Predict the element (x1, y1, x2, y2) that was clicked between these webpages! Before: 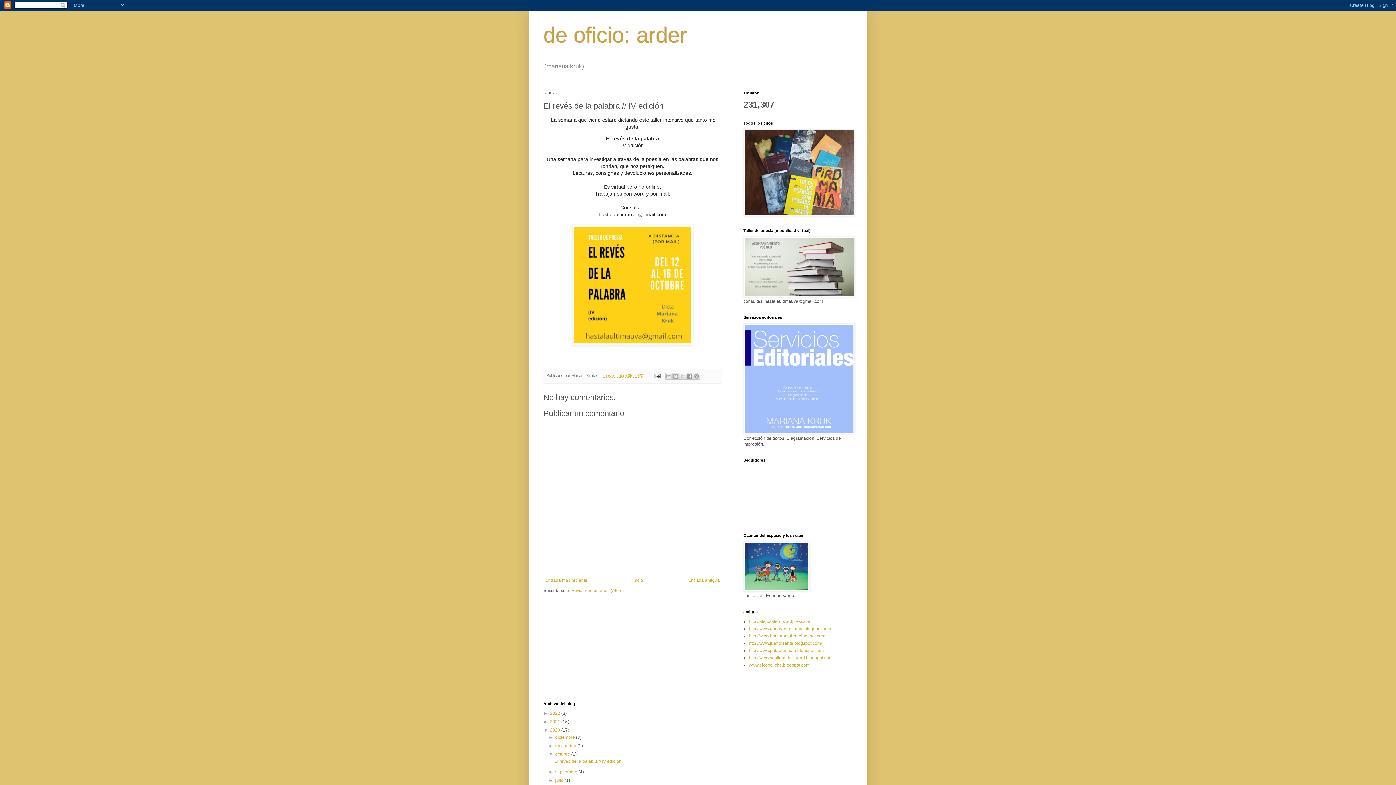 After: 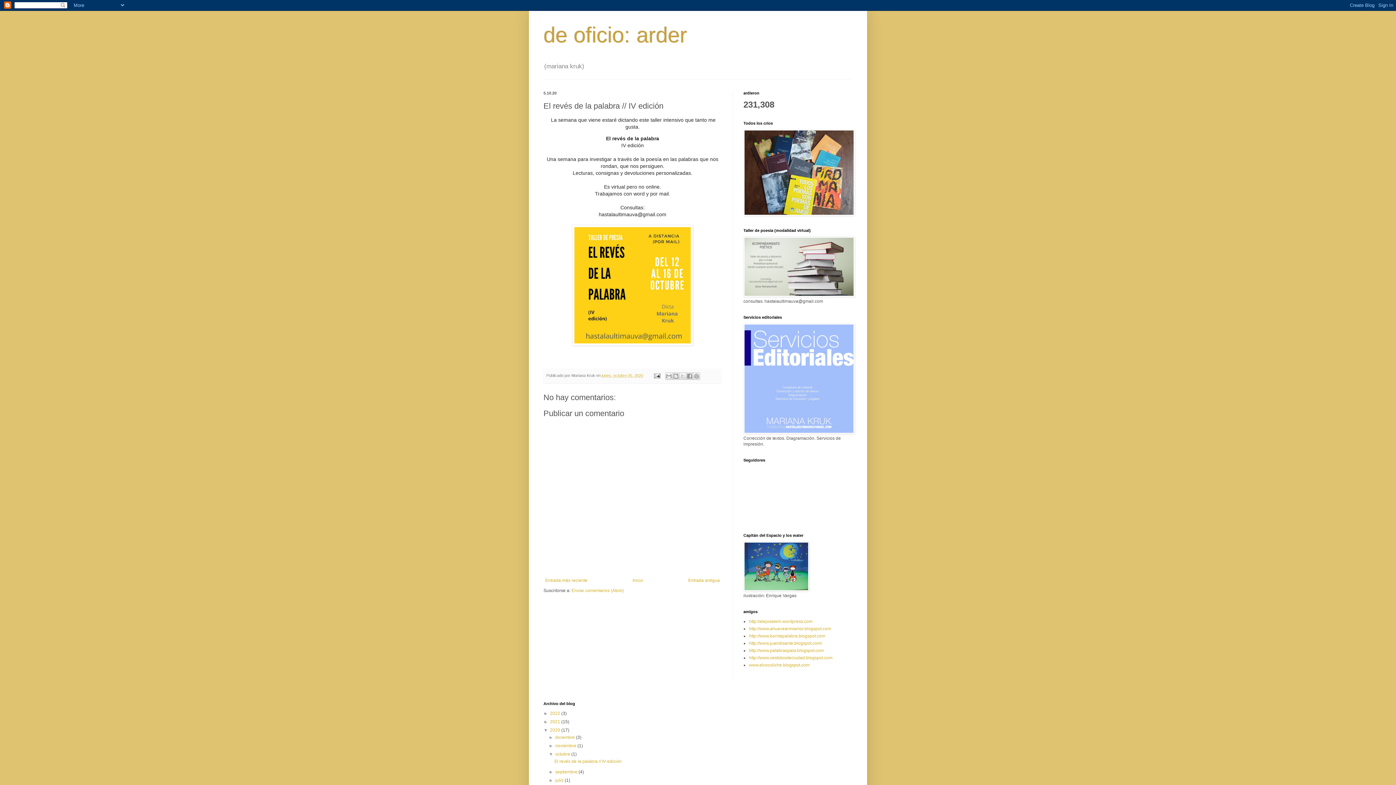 Action: bbox: (601, 373, 643, 377) label: lunes, octubre 05, 2020